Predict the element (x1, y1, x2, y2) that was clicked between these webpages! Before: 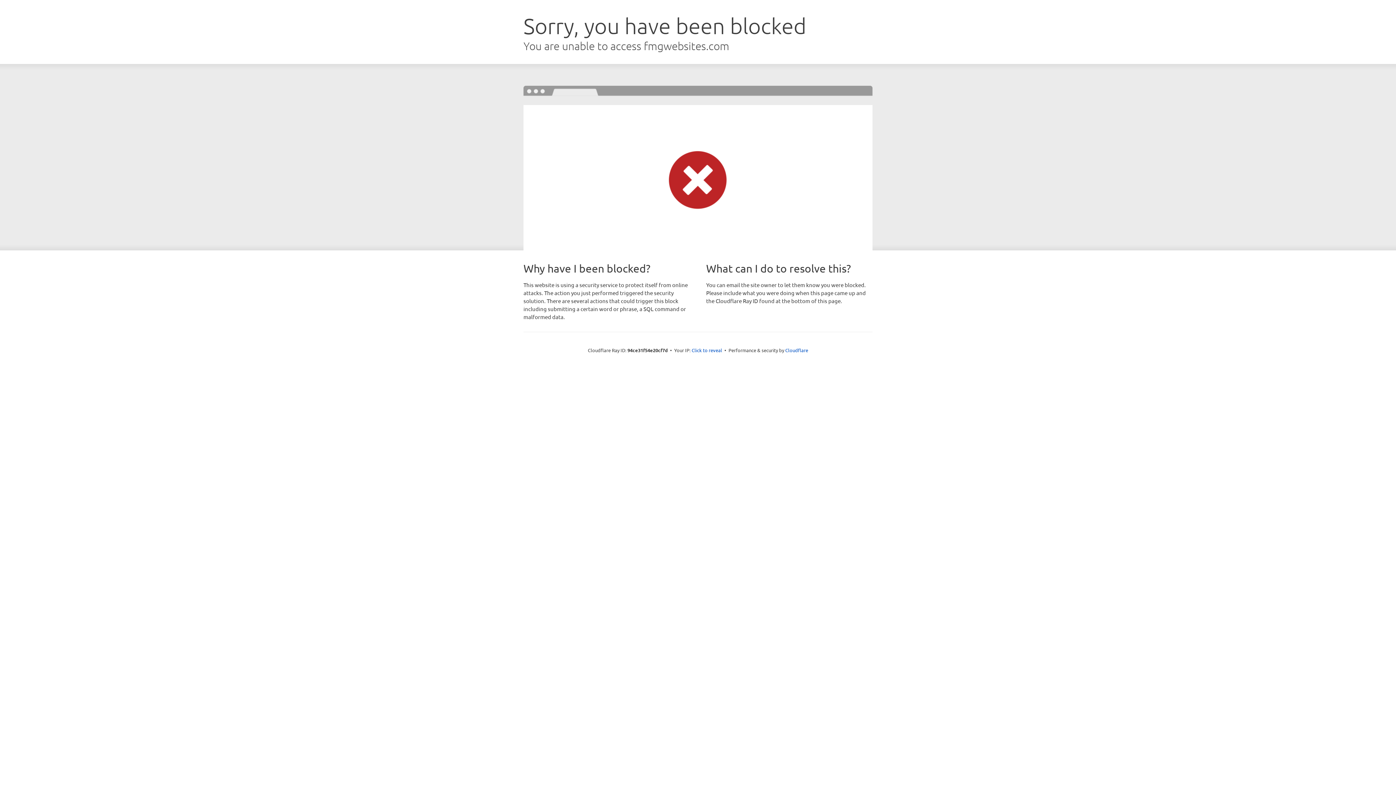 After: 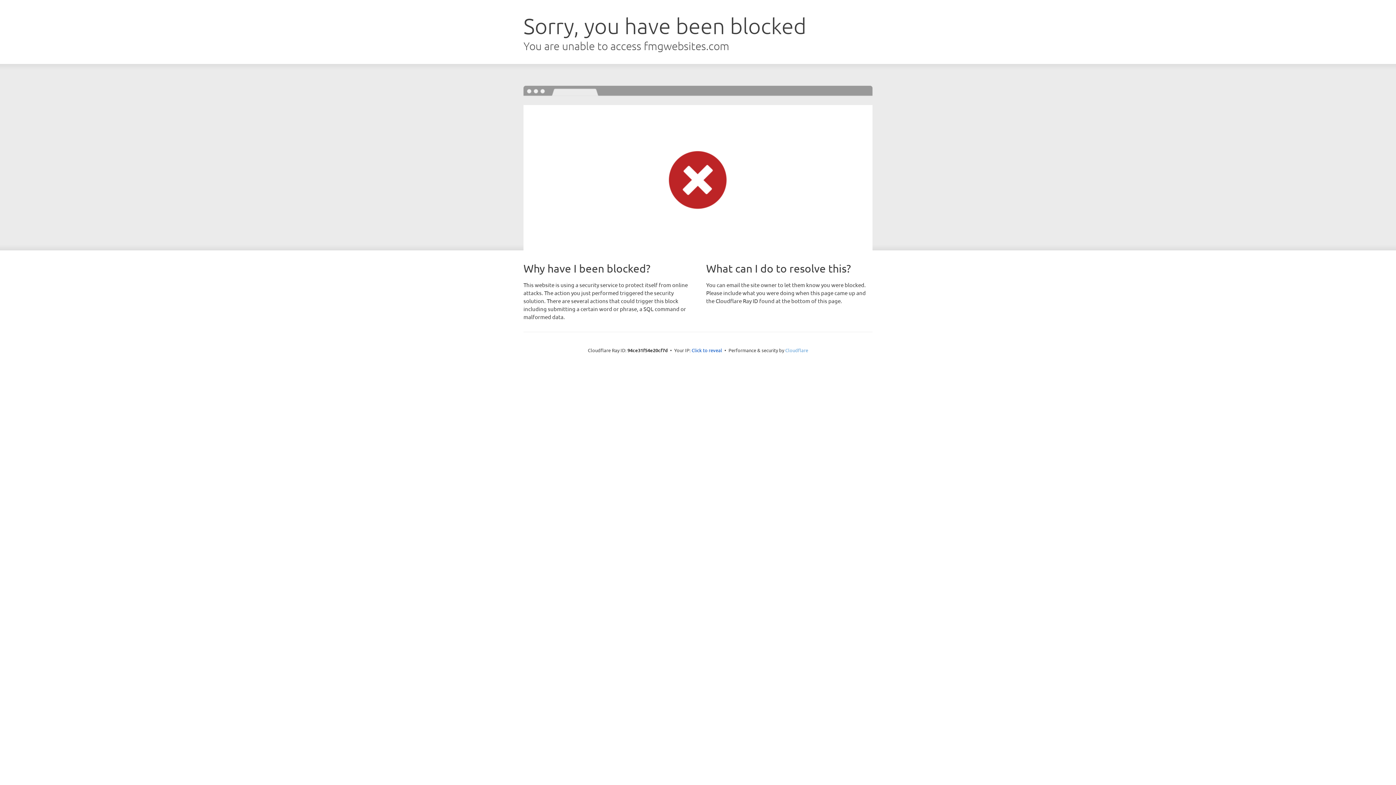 Action: label: Cloudflare bbox: (785, 347, 808, 353)